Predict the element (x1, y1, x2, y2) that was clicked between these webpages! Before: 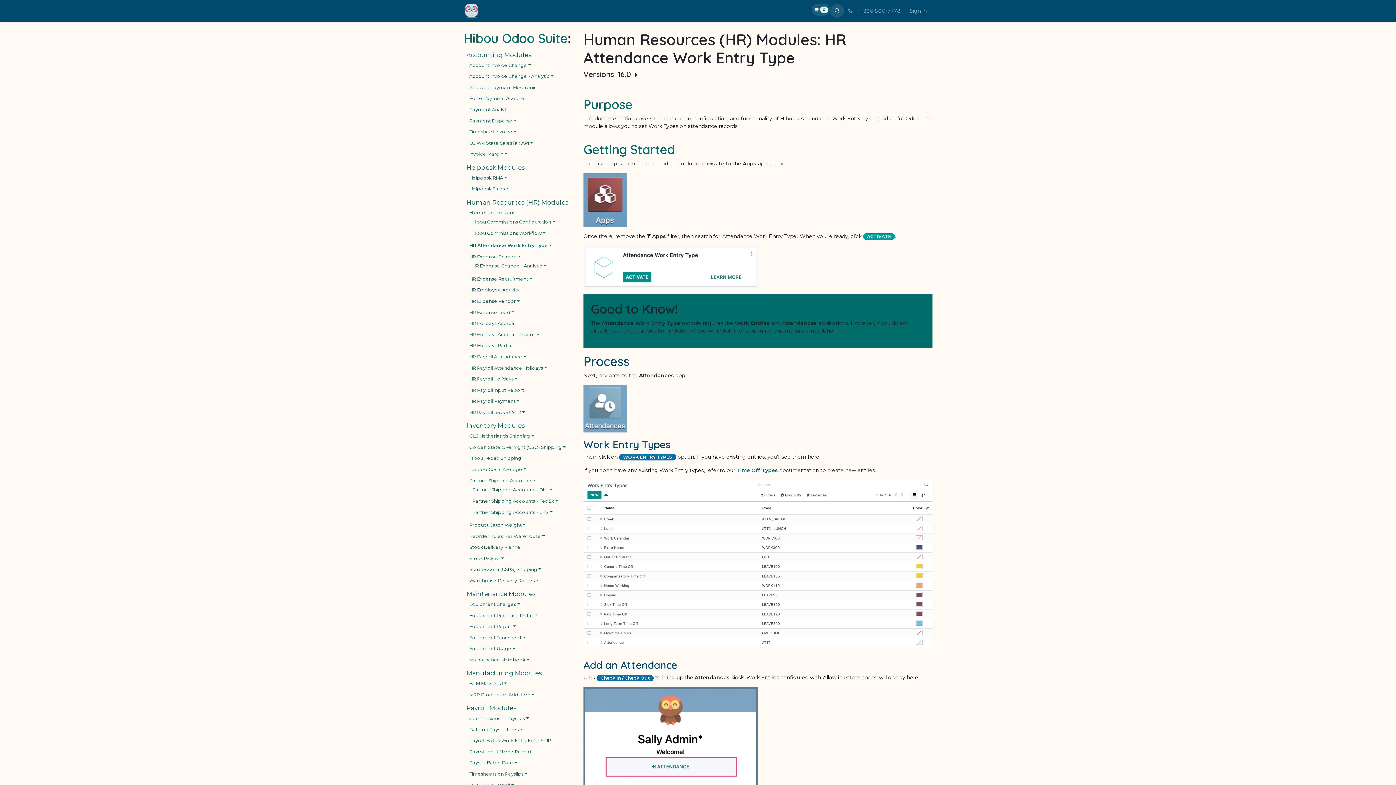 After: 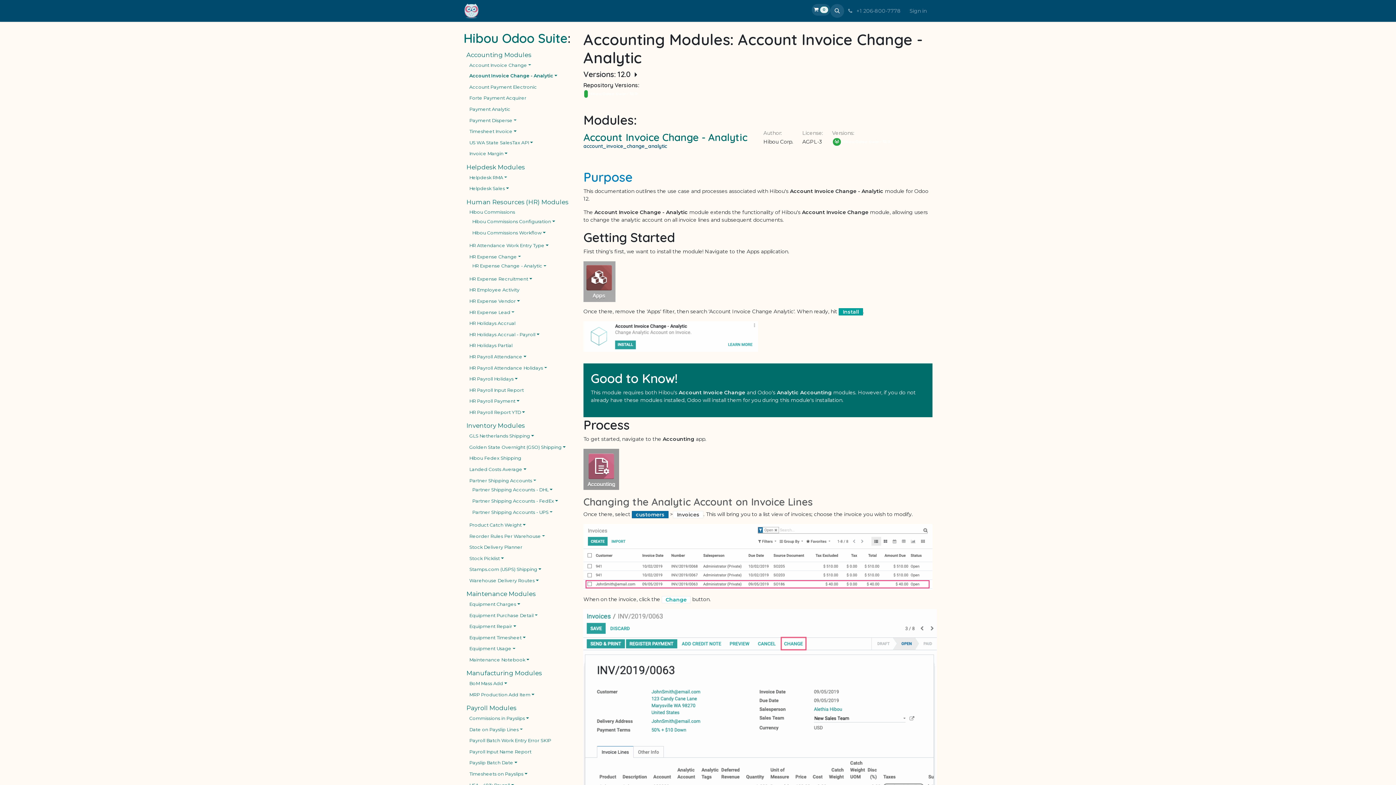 Action: label: Account Invoice Change - Analytic bbox: (469, 73, 553, 78)